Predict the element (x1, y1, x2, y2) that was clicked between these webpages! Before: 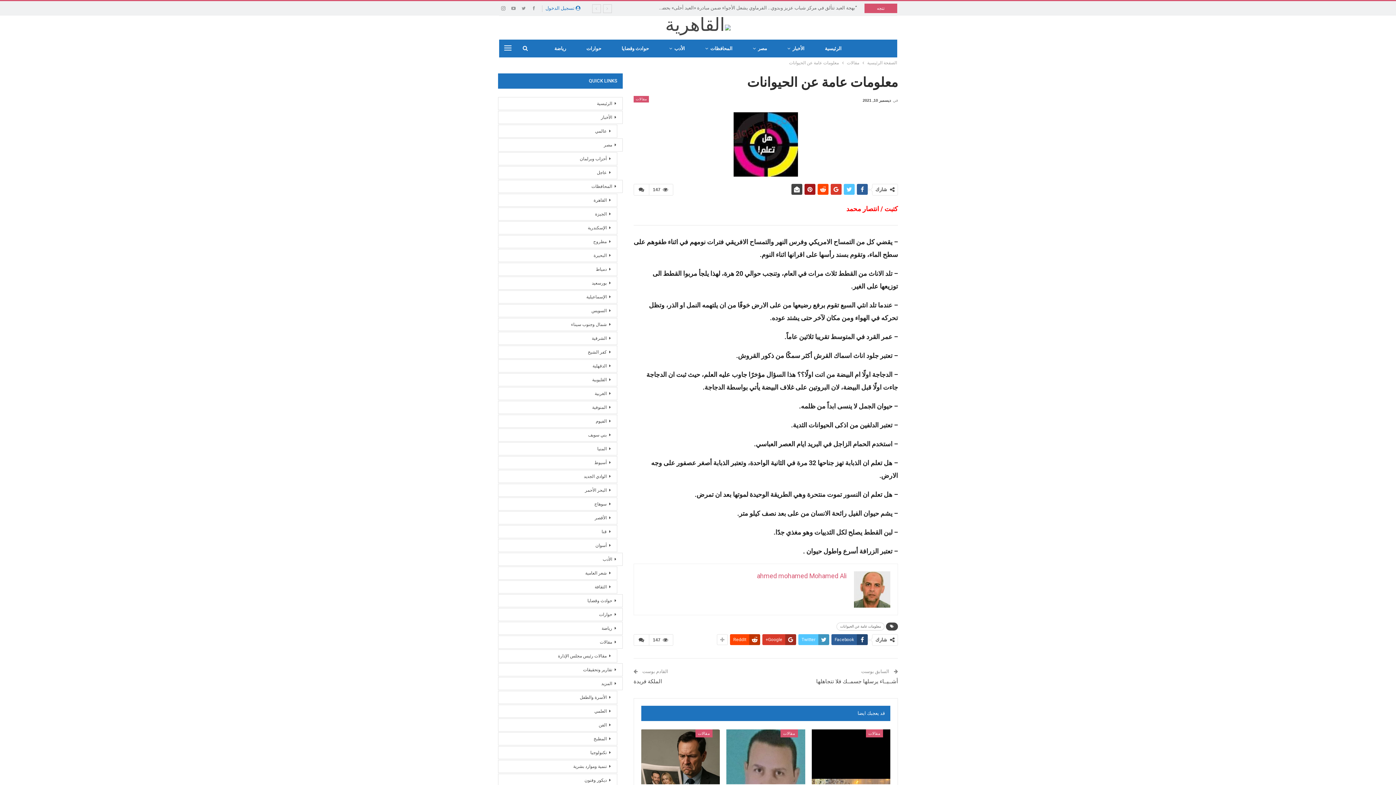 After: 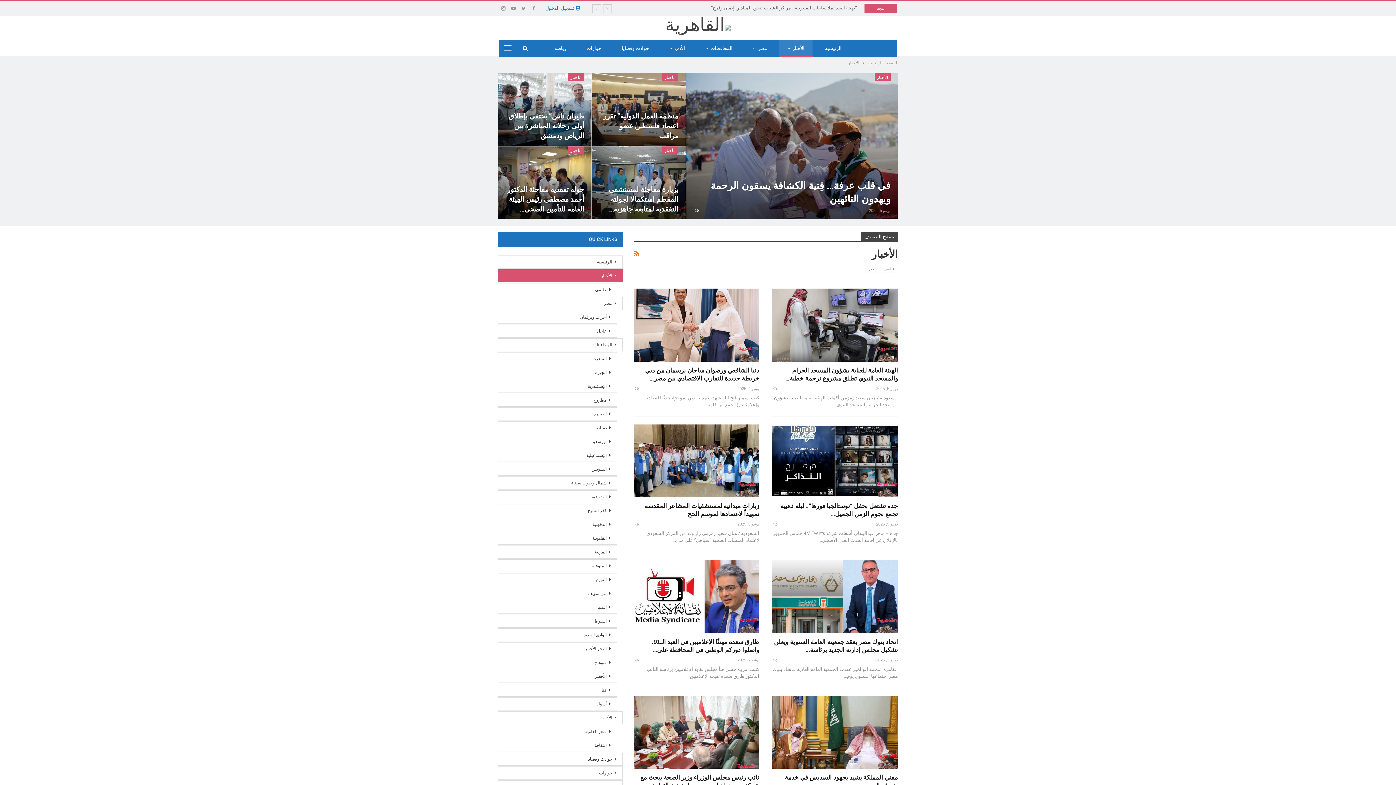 Action: bbox: (498, 110, 622, 123) label: الأخبار